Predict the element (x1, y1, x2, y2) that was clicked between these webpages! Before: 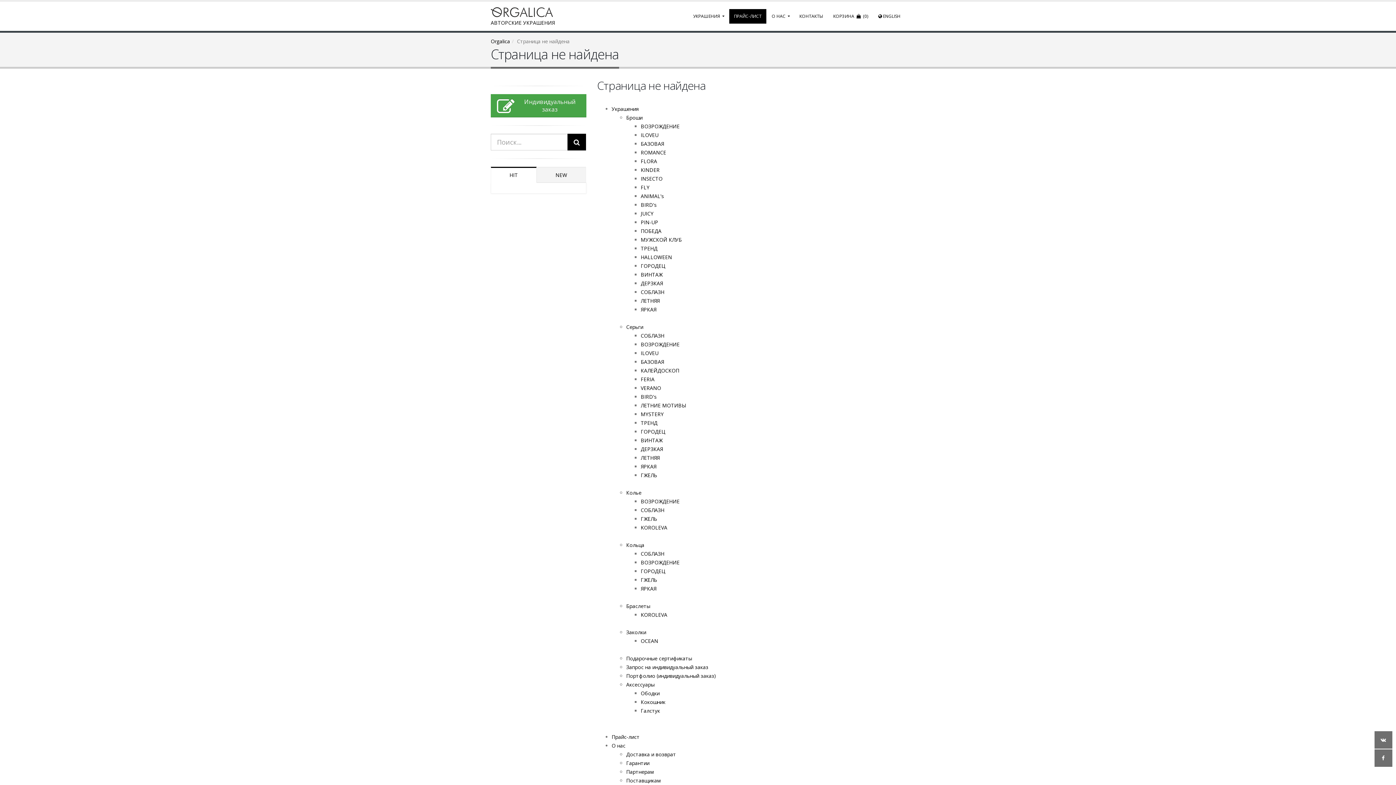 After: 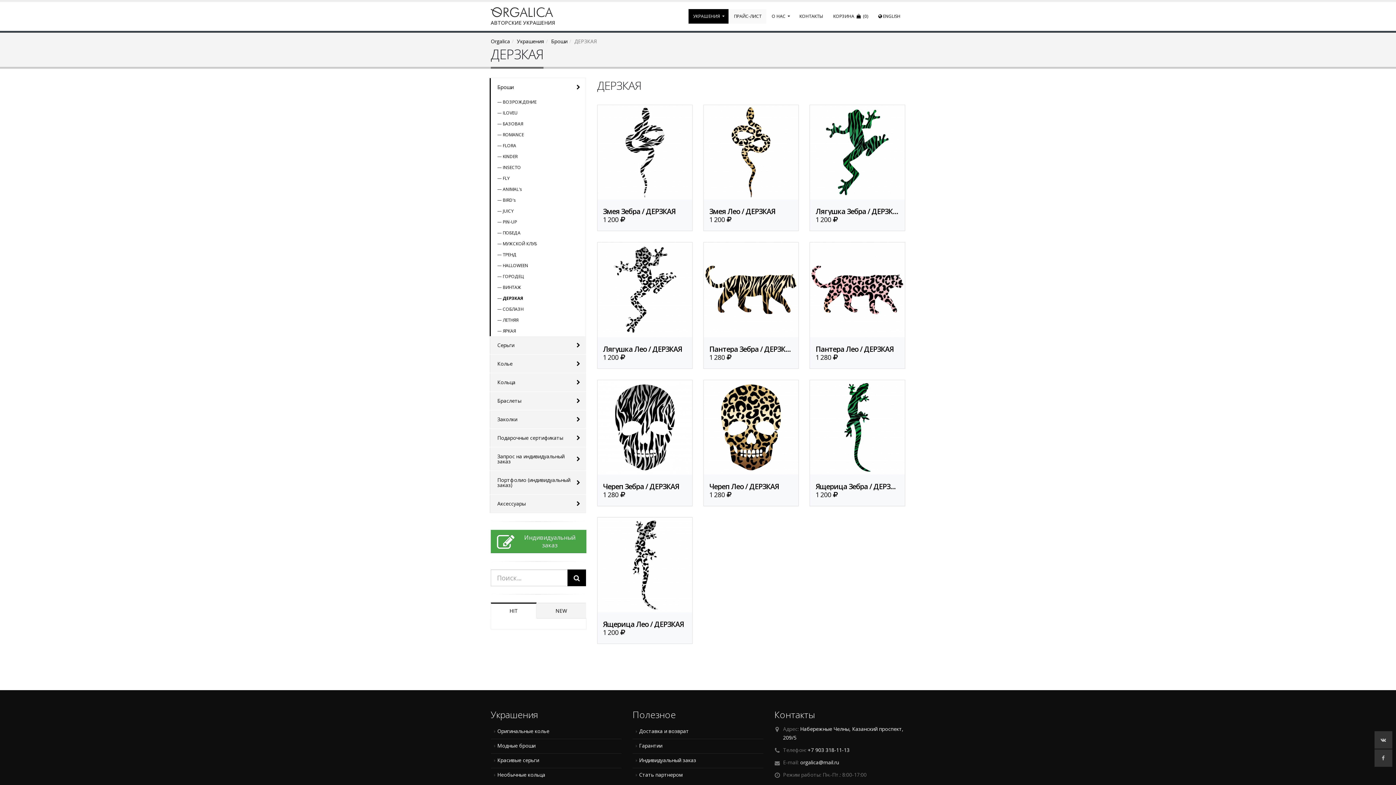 Action: bbox: (640, 280, 663, 286) label: ДЕРЗКАЯ